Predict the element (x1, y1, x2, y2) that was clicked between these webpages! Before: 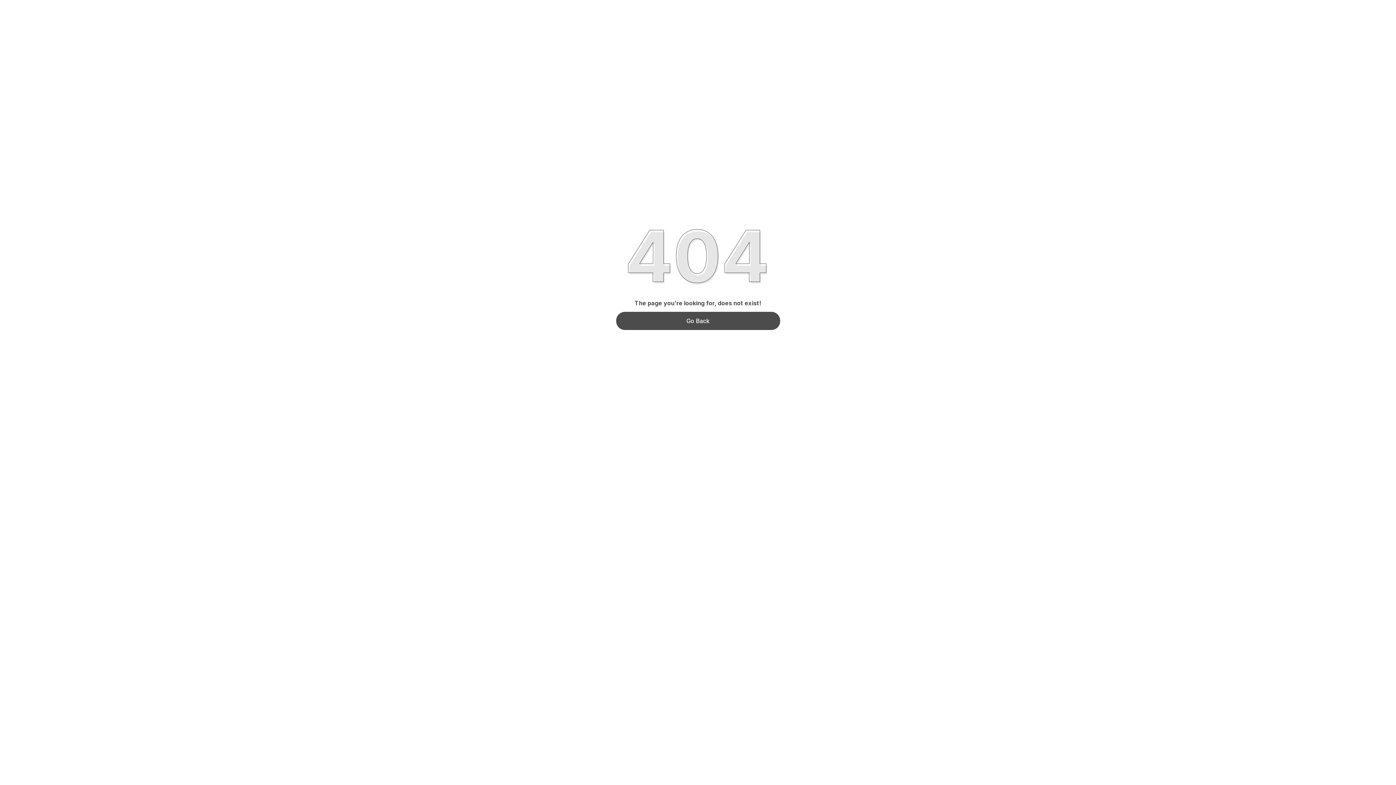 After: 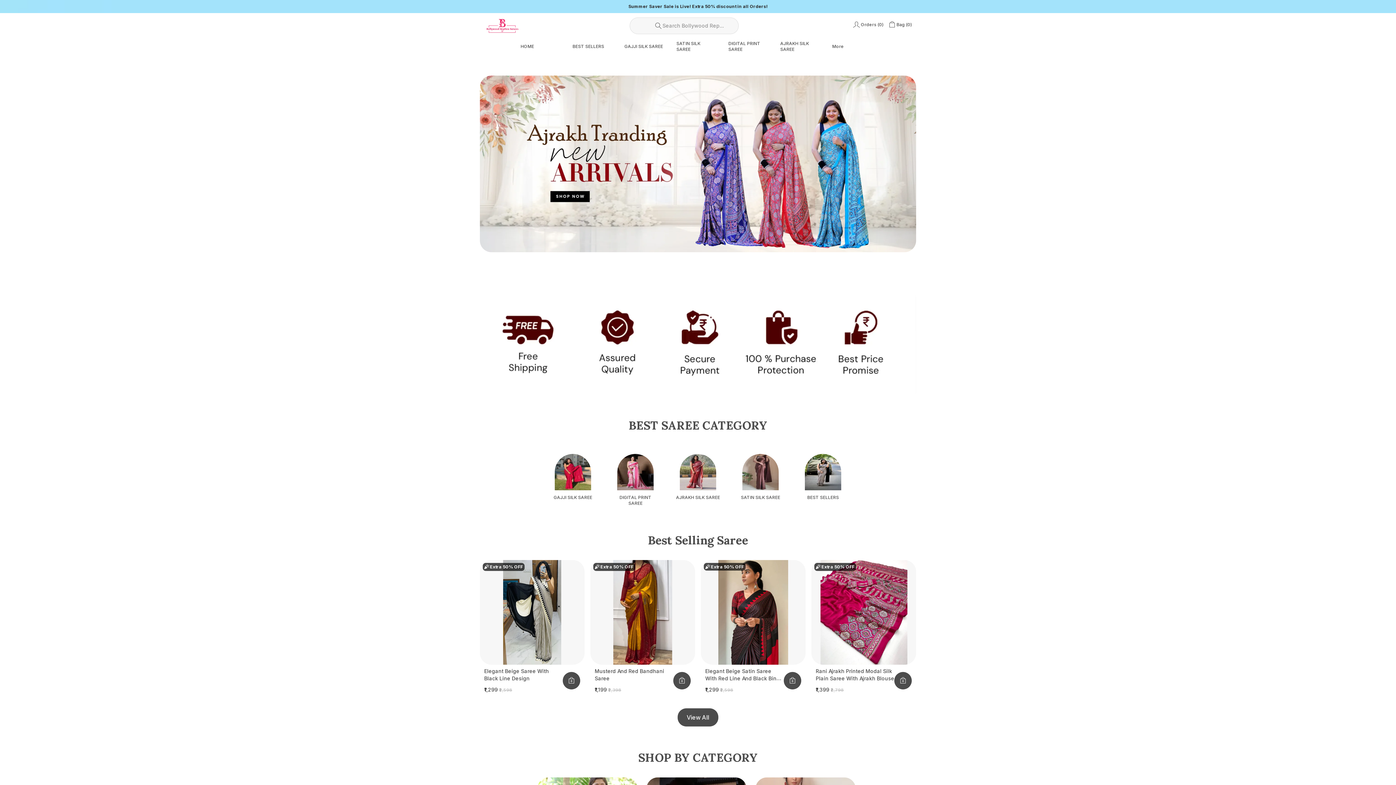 Action: label: Go Back bbox: (616, 311, 780, 330)